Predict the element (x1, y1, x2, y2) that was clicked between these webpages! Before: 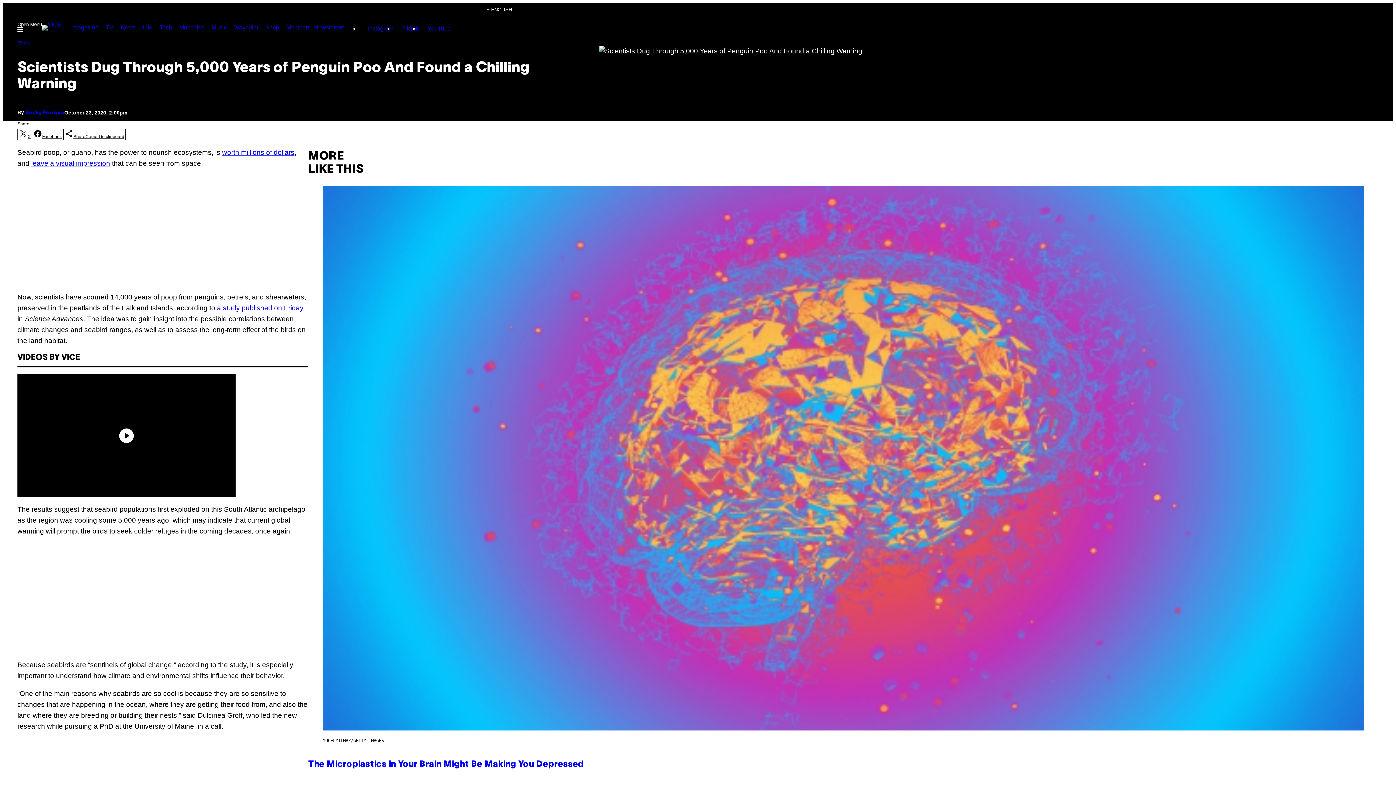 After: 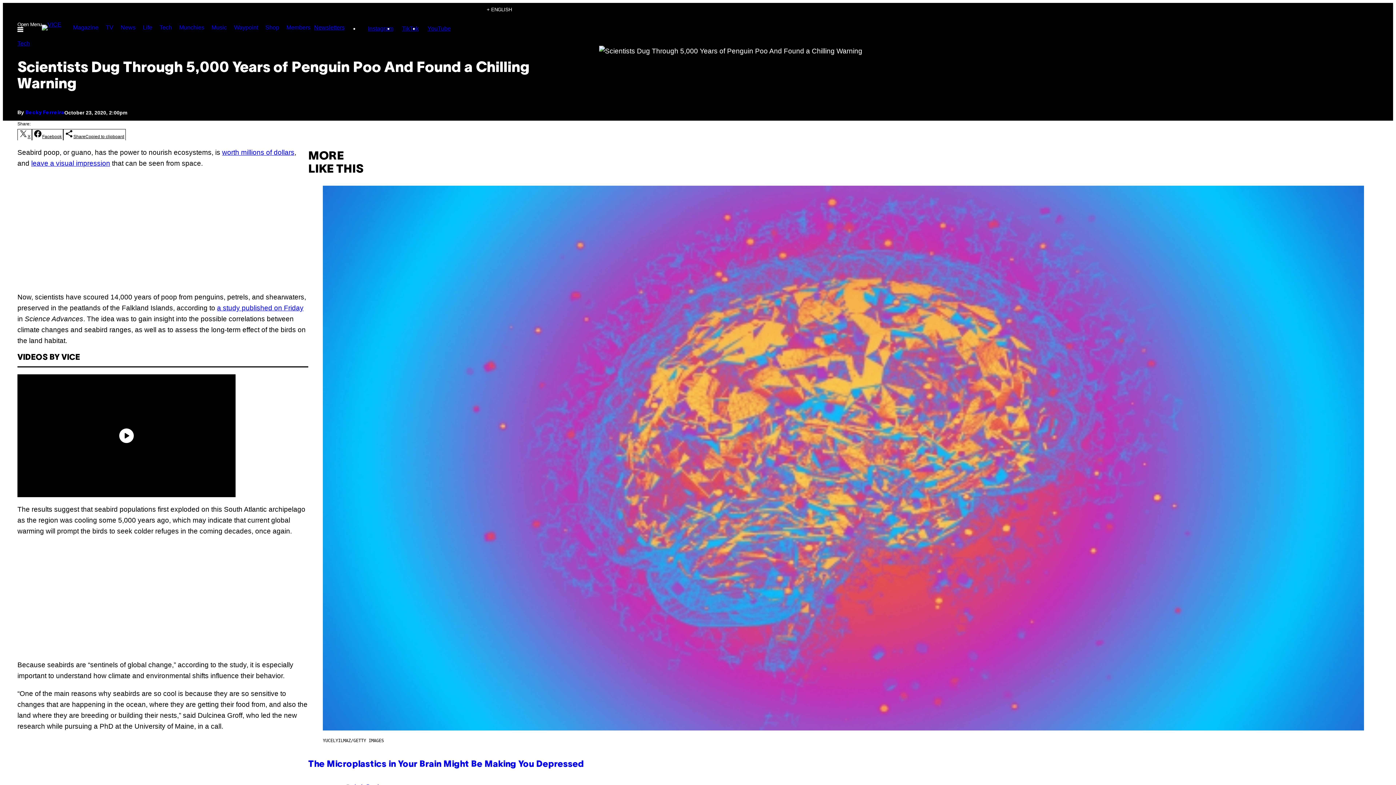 Action: bbox: (217, 304, 303, 312) label: a study published on Friday